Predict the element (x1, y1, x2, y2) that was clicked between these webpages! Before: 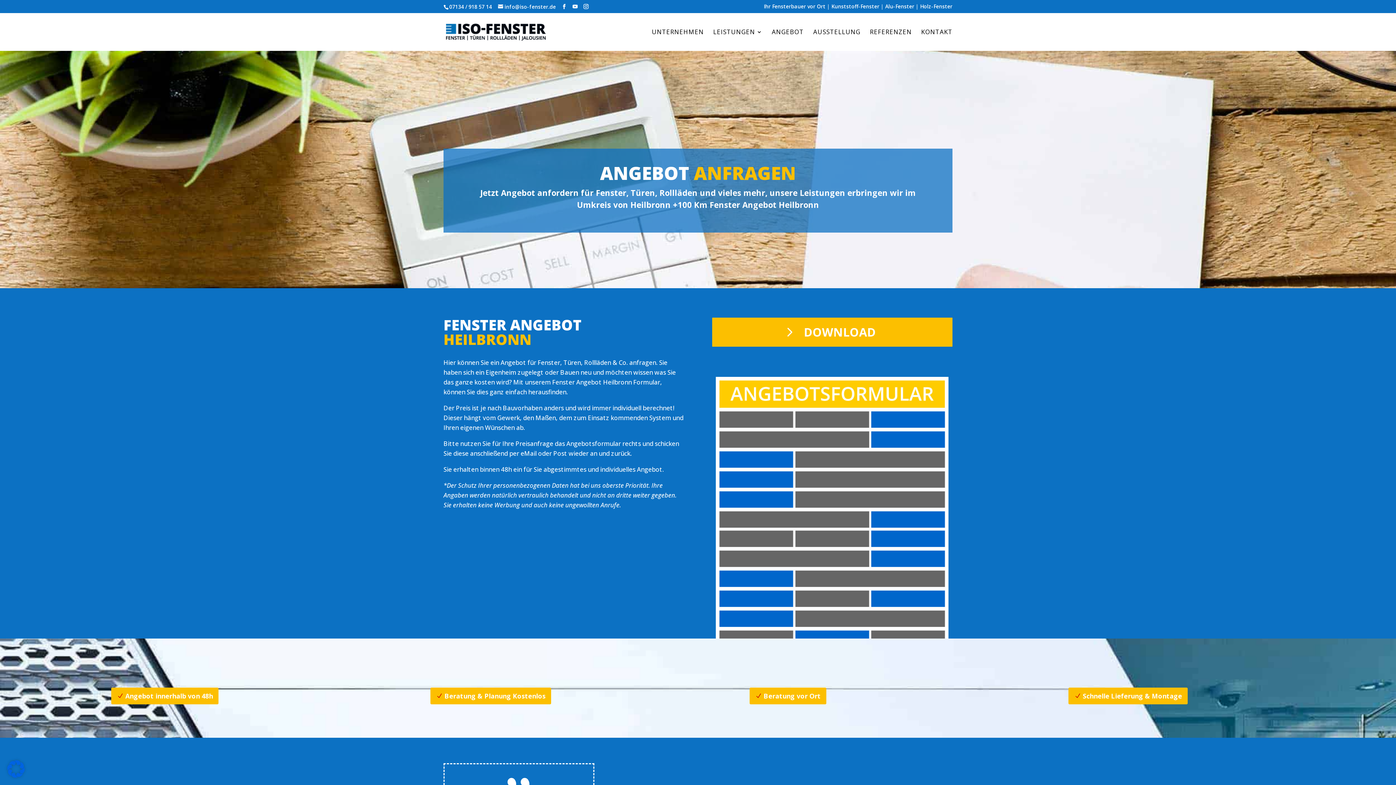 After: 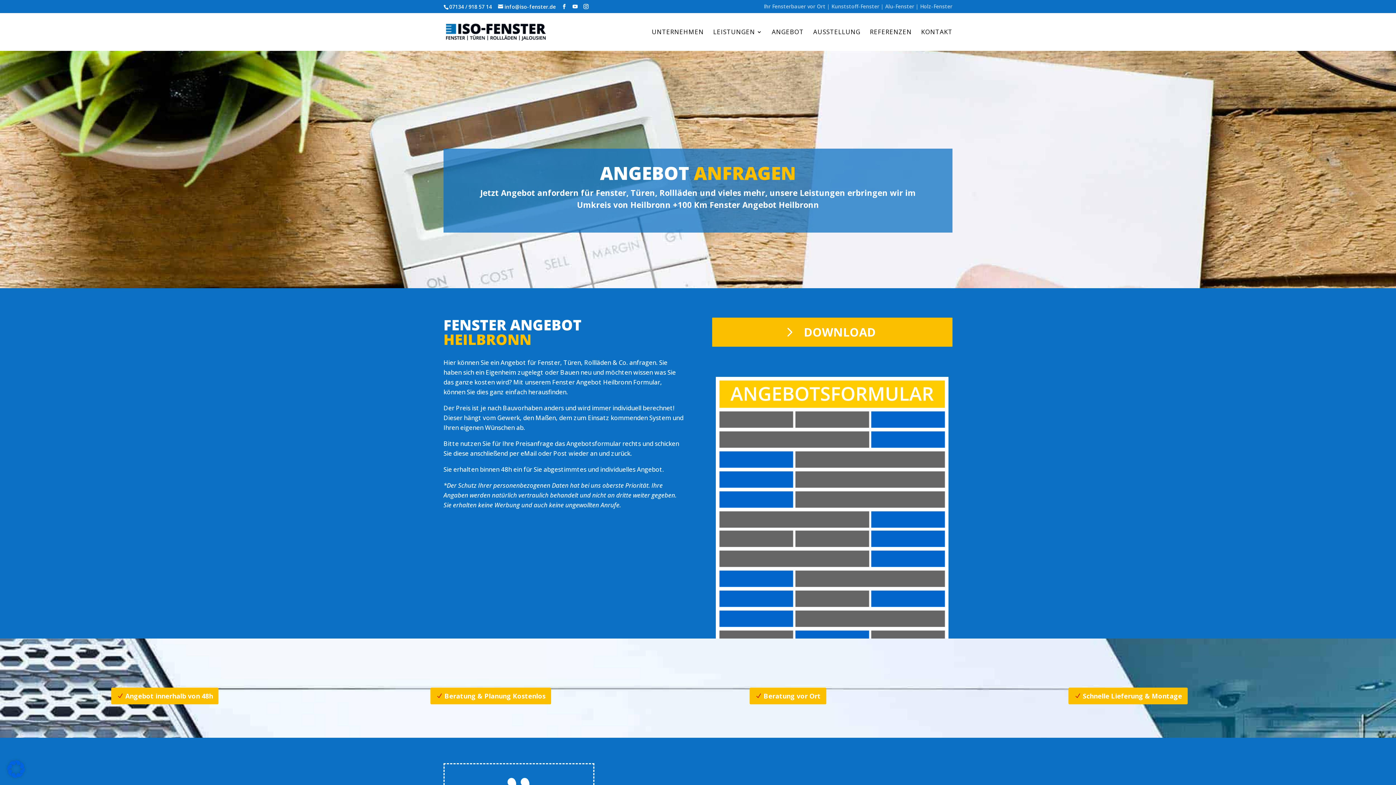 Action: bbox: (764, 3, 952, 12) label: Ihr Fensterbauer vor Ort | Kunststoff-Fenster | Alu-Fenster | Holz-Fenster